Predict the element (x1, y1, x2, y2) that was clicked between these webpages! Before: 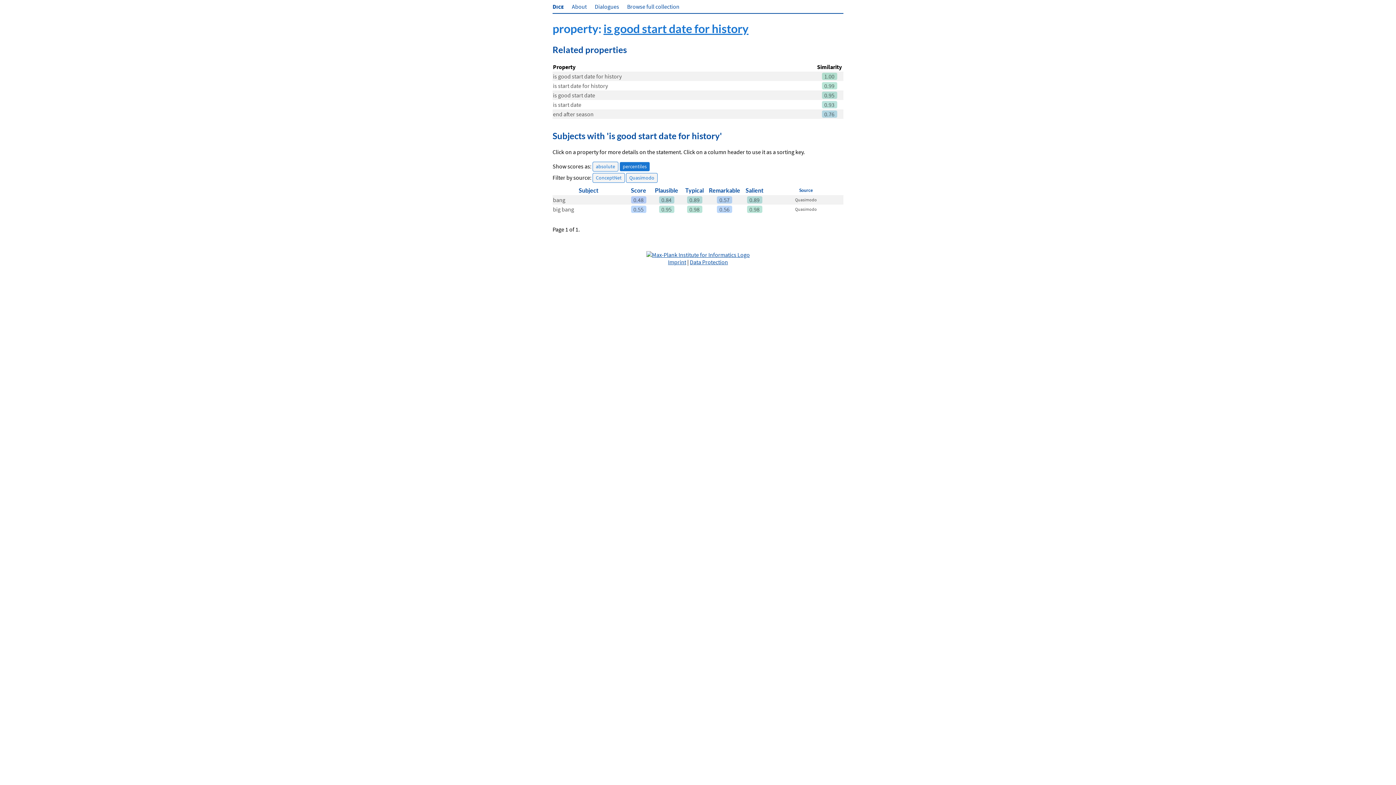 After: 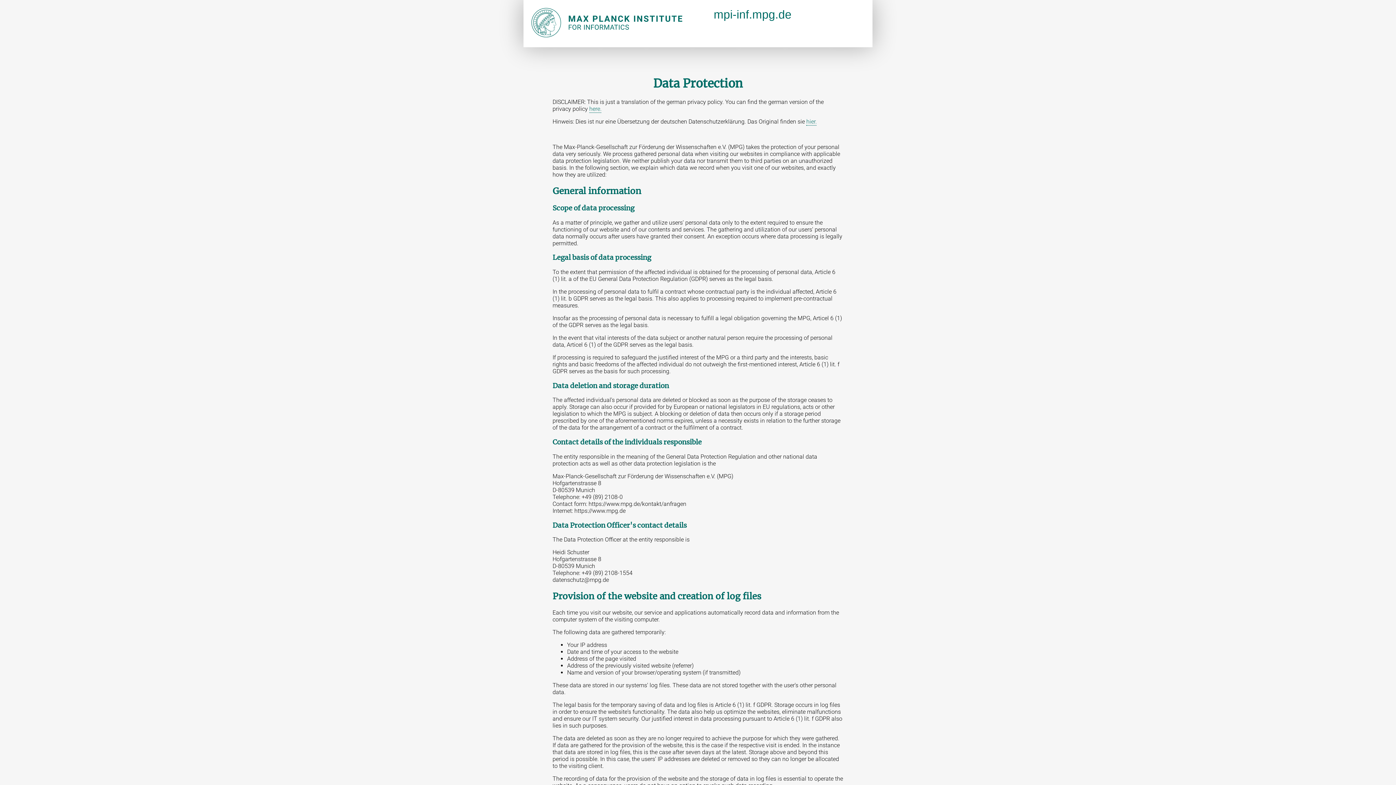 Action: label: Data Protection bbox: (690, 258, 728, 265)